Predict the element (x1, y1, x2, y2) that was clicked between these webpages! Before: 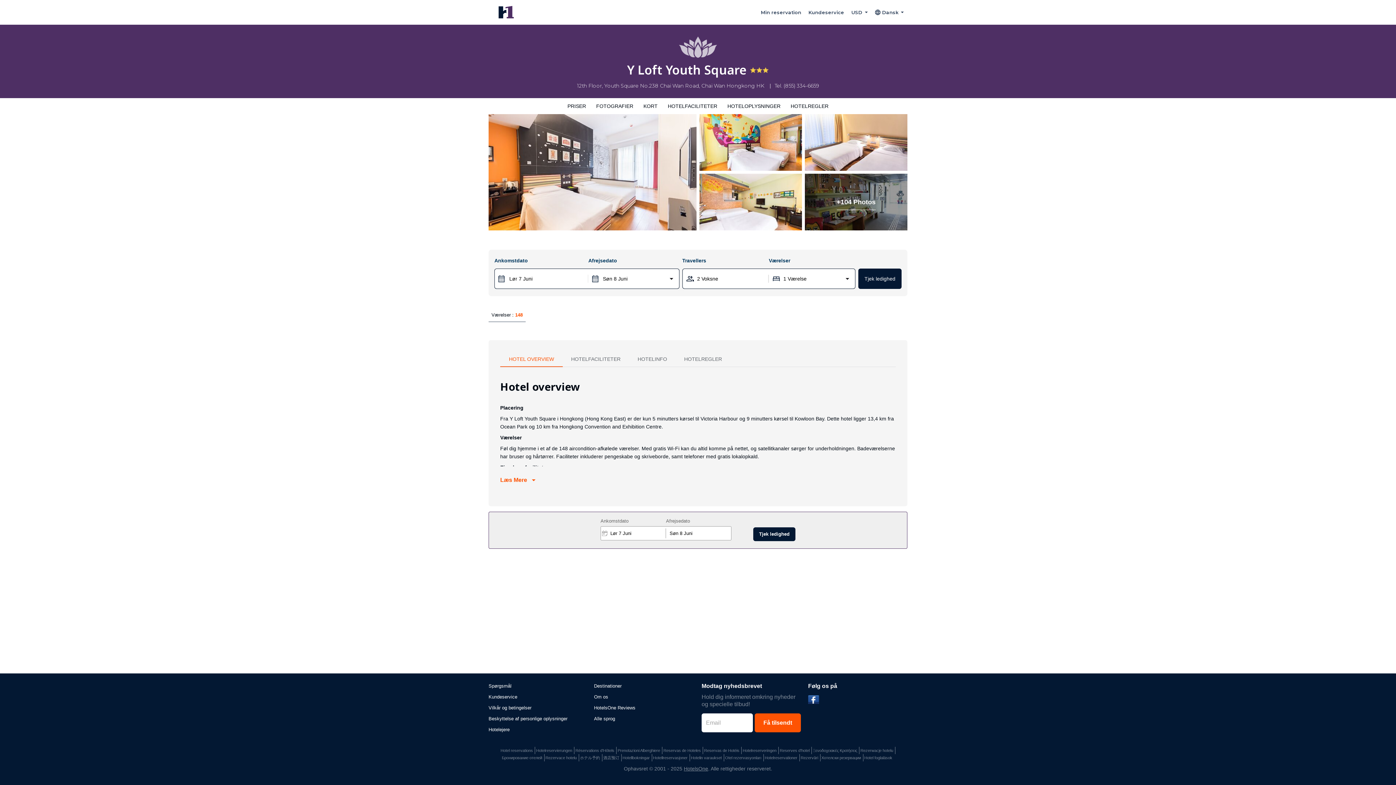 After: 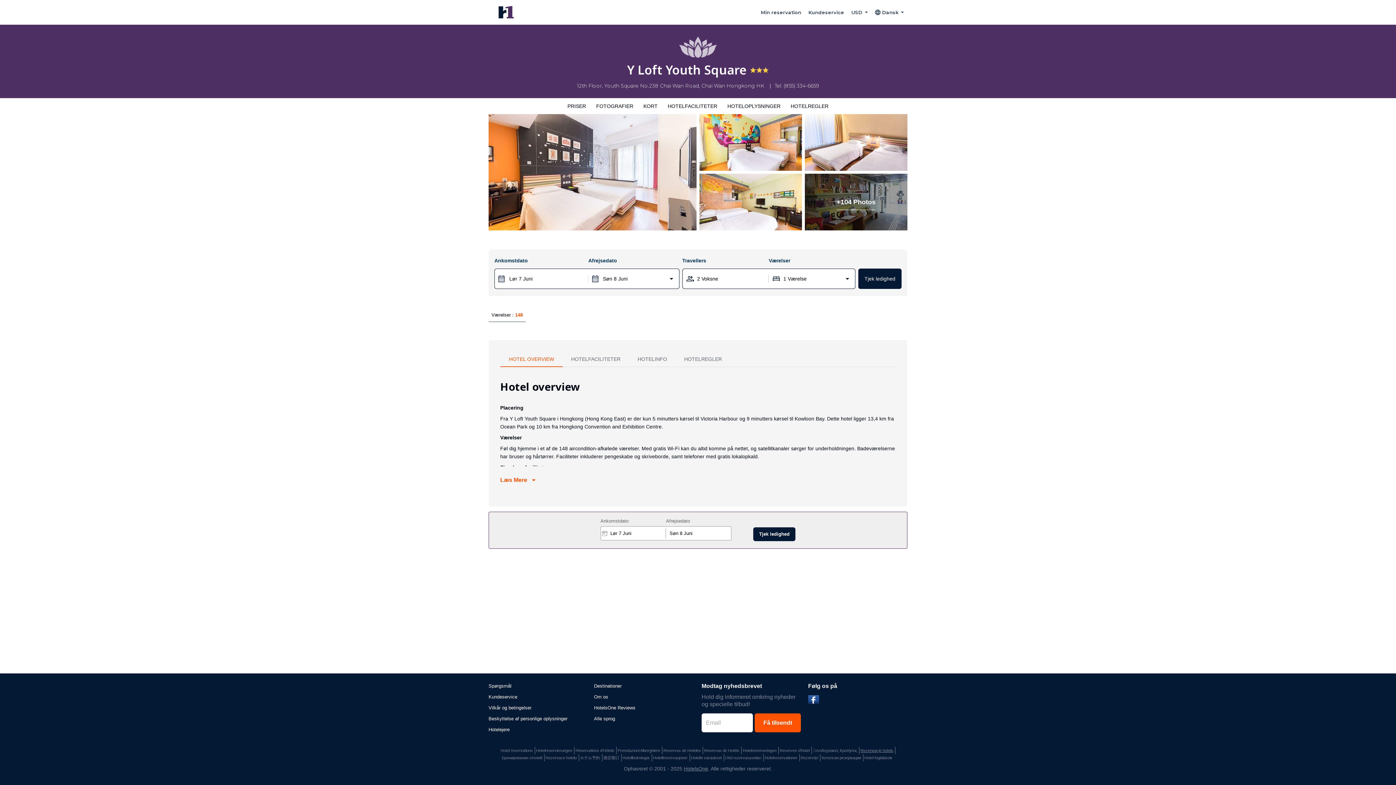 Action: bbox: (860, 747, 895, 754) label: Rezerwacje hotelu